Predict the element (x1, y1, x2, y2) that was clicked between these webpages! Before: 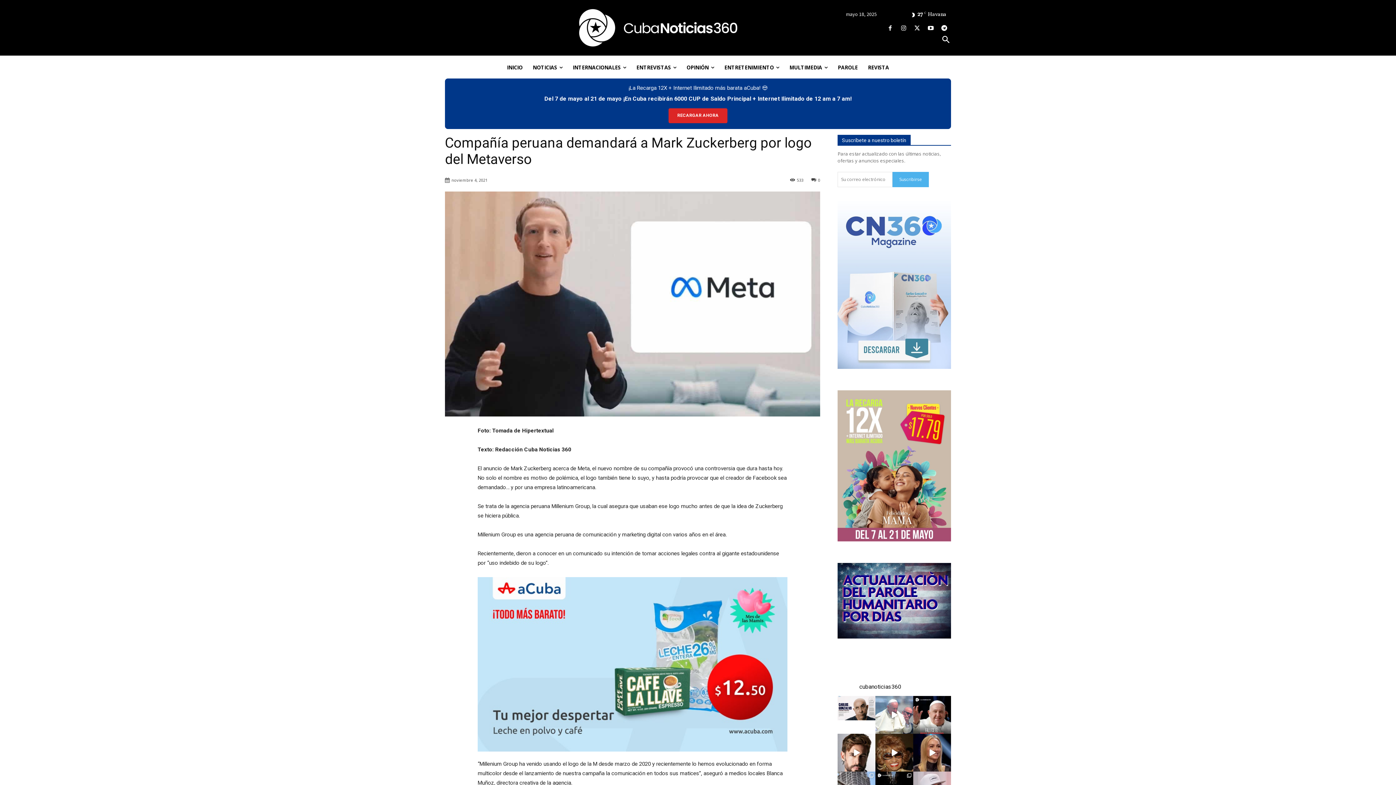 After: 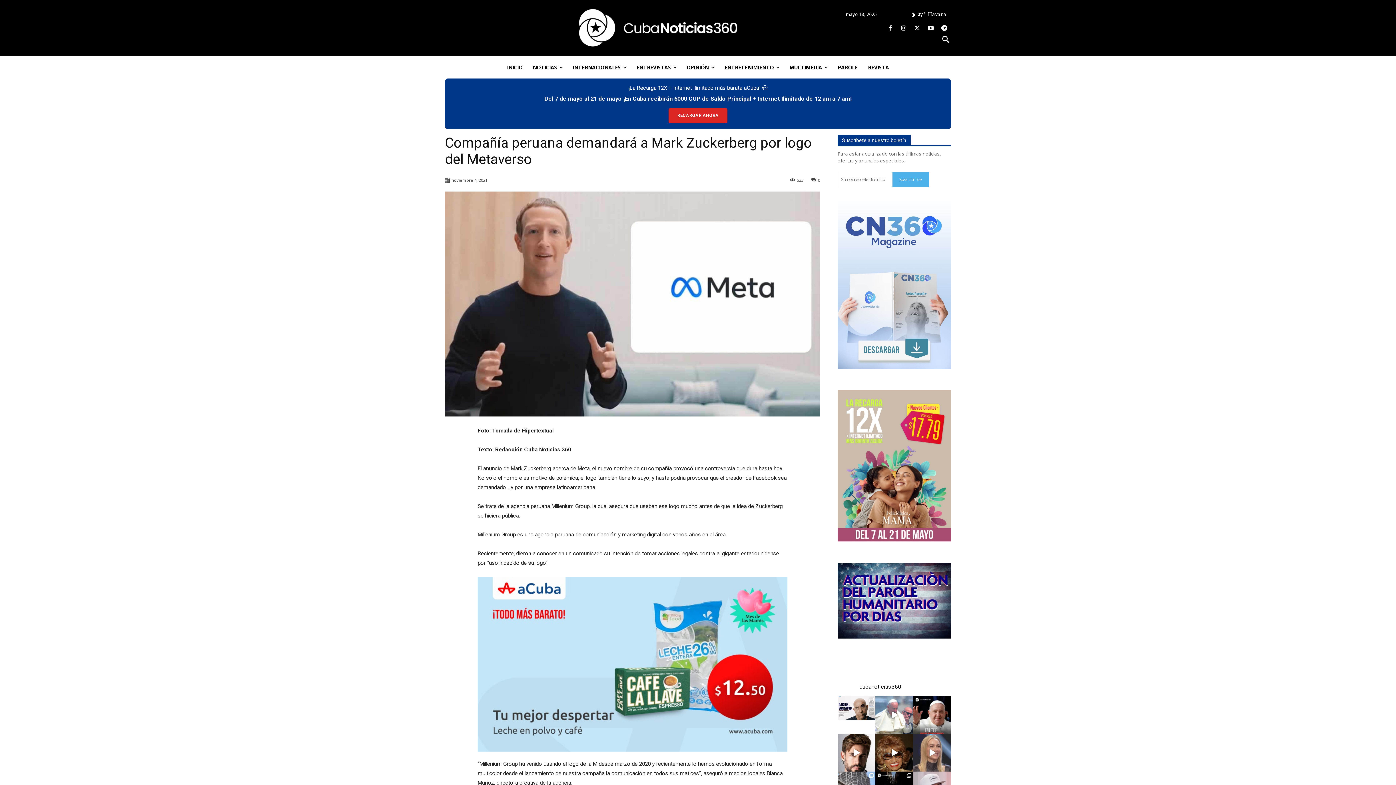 Action: bbox: (913, 734, 951, 771) label: Lo que le pasó a Kira Miró rumbo a Cuba no te lo